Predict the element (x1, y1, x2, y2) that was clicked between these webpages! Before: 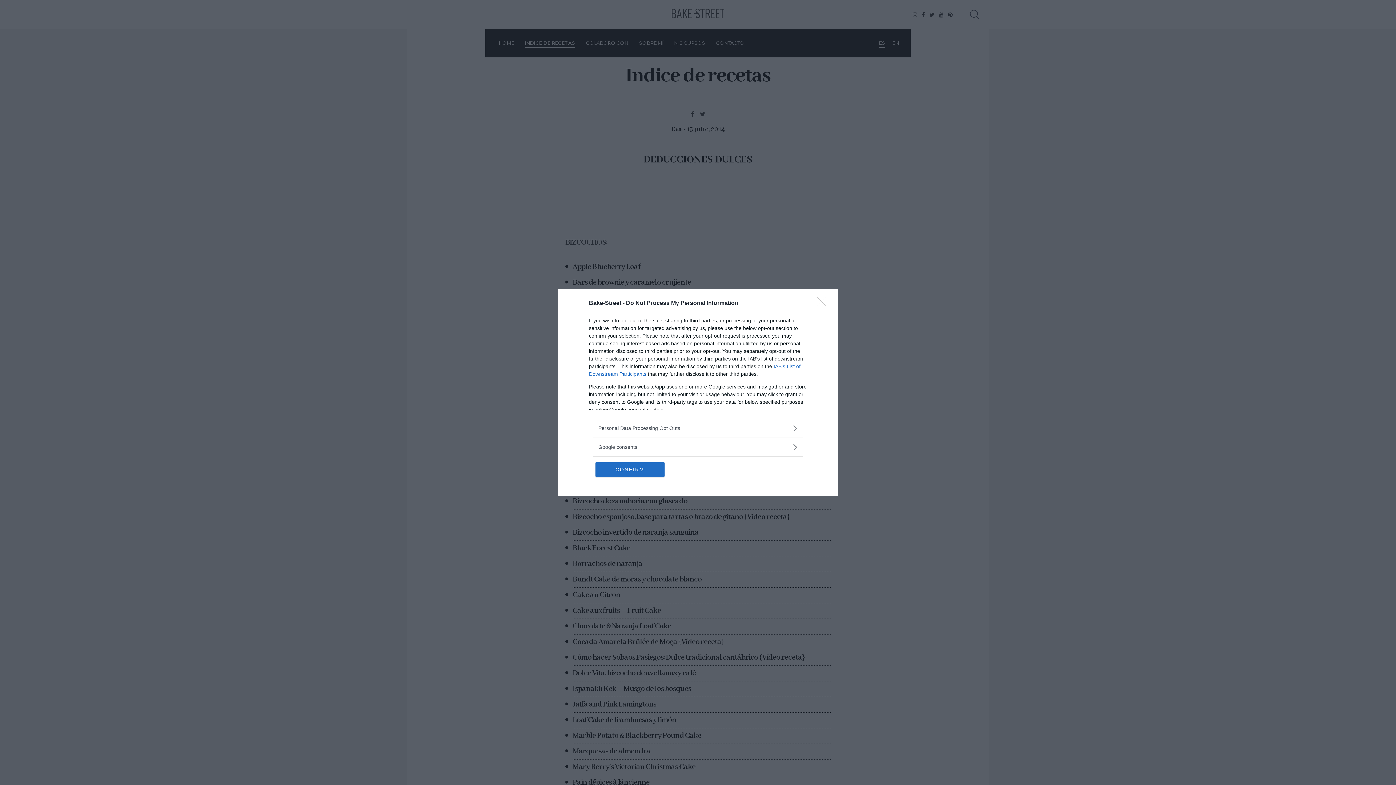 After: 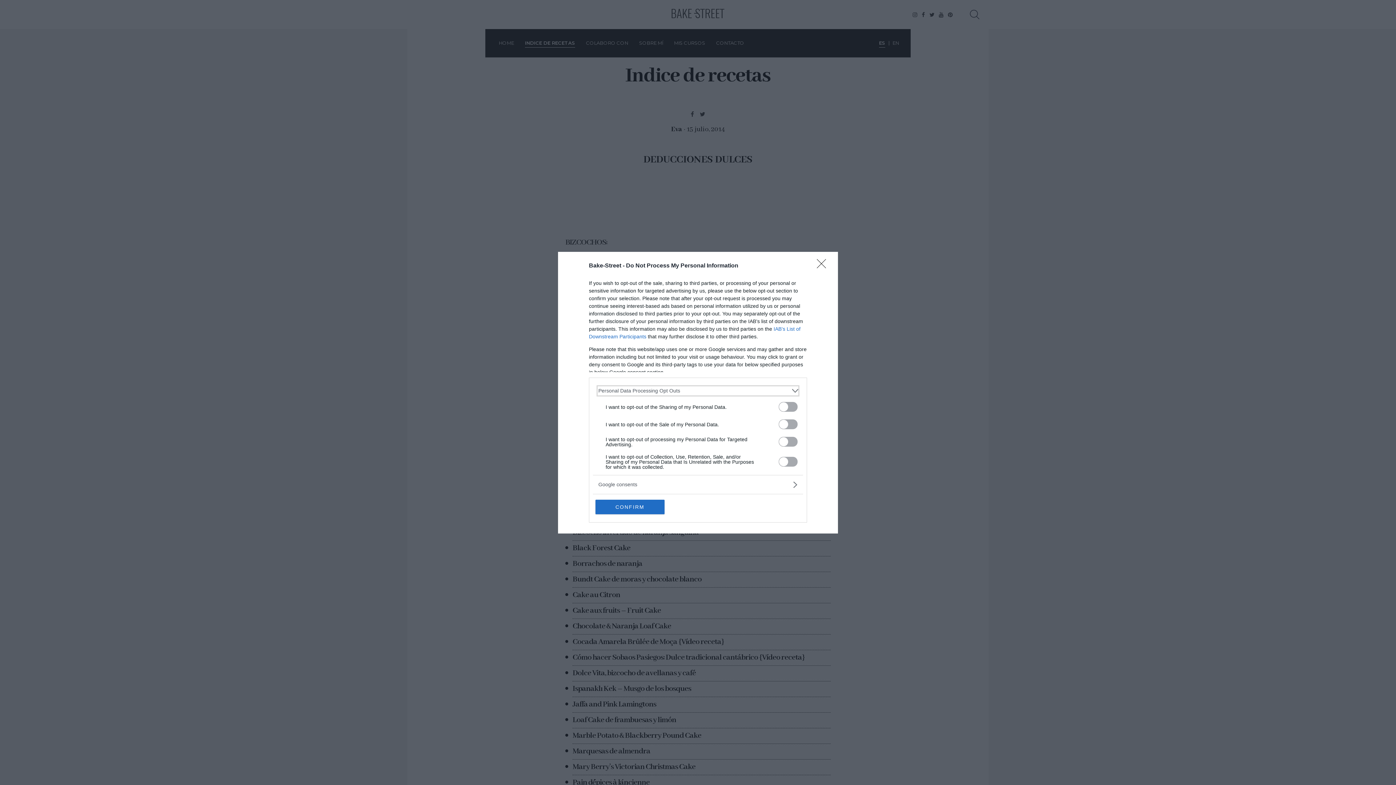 Action: bbox: (598, 424, 797, 432) label: Opt-Outs